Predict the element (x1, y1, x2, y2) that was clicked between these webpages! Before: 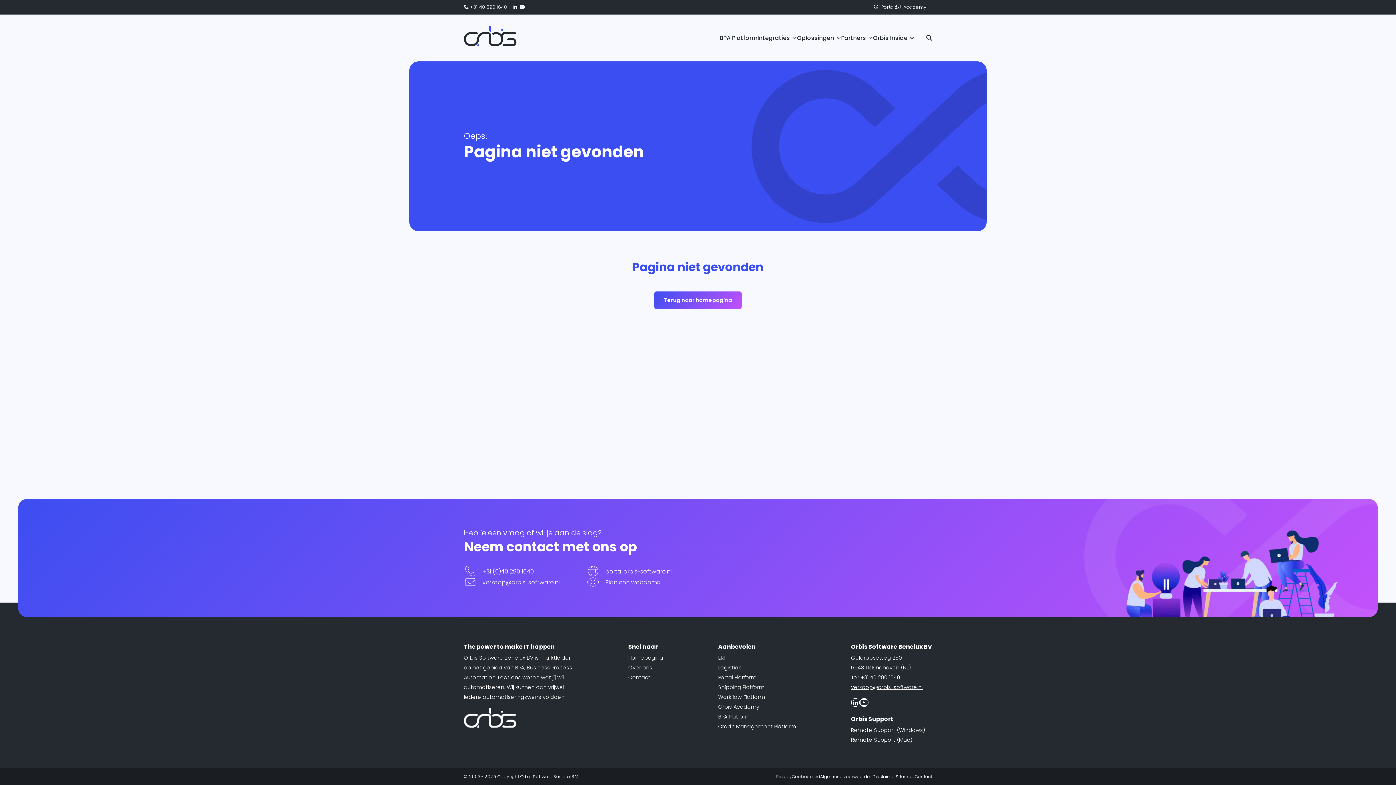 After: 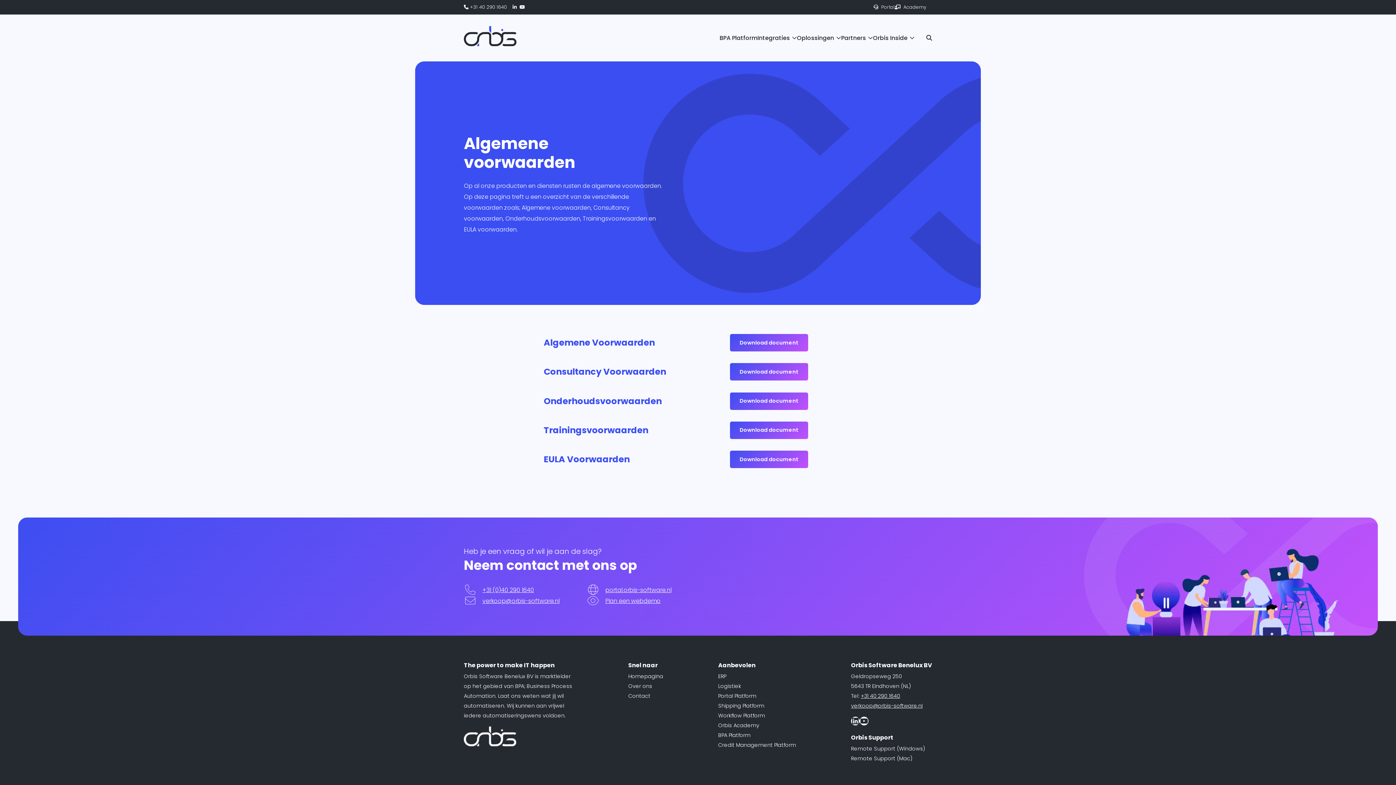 Action: label: Algemene voorwaarden bbox: (820, 773, 872, 781)